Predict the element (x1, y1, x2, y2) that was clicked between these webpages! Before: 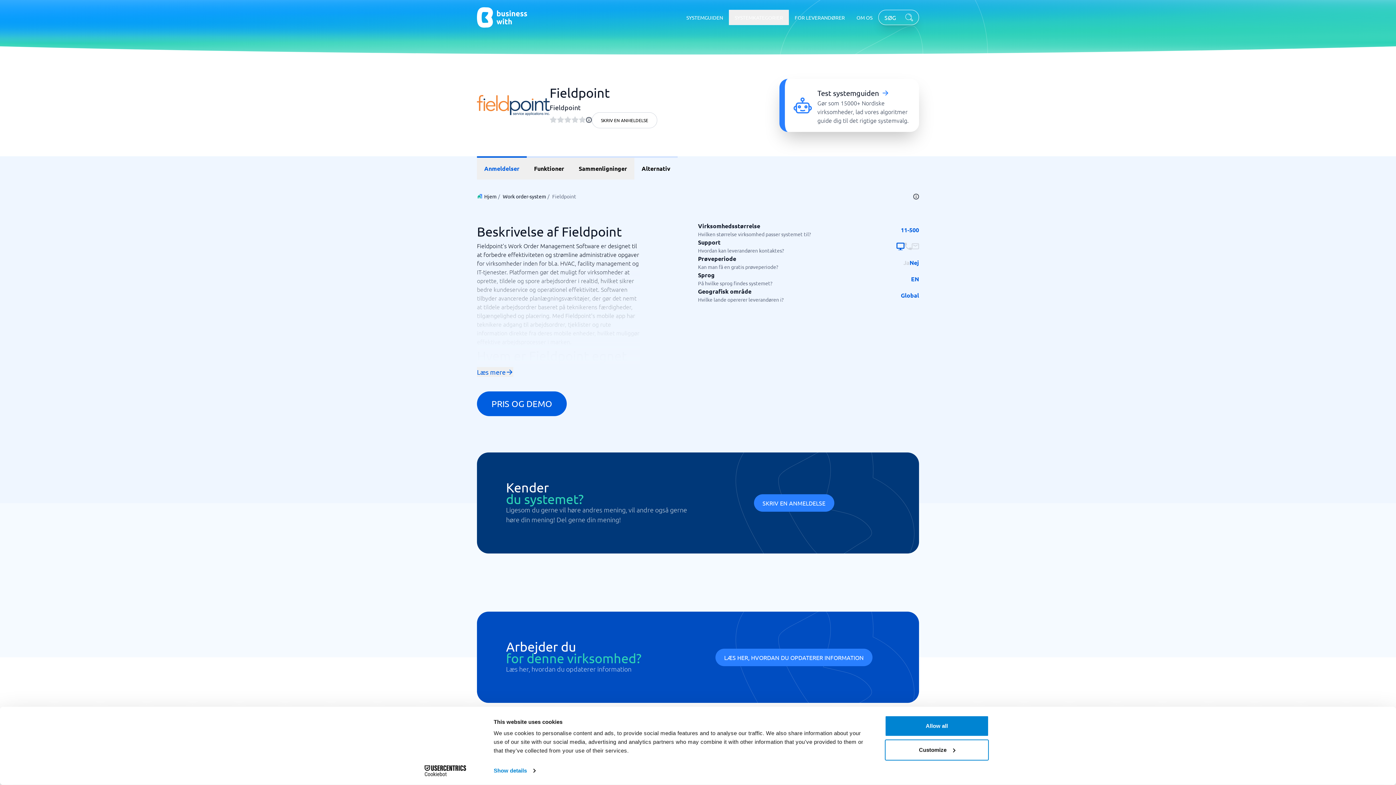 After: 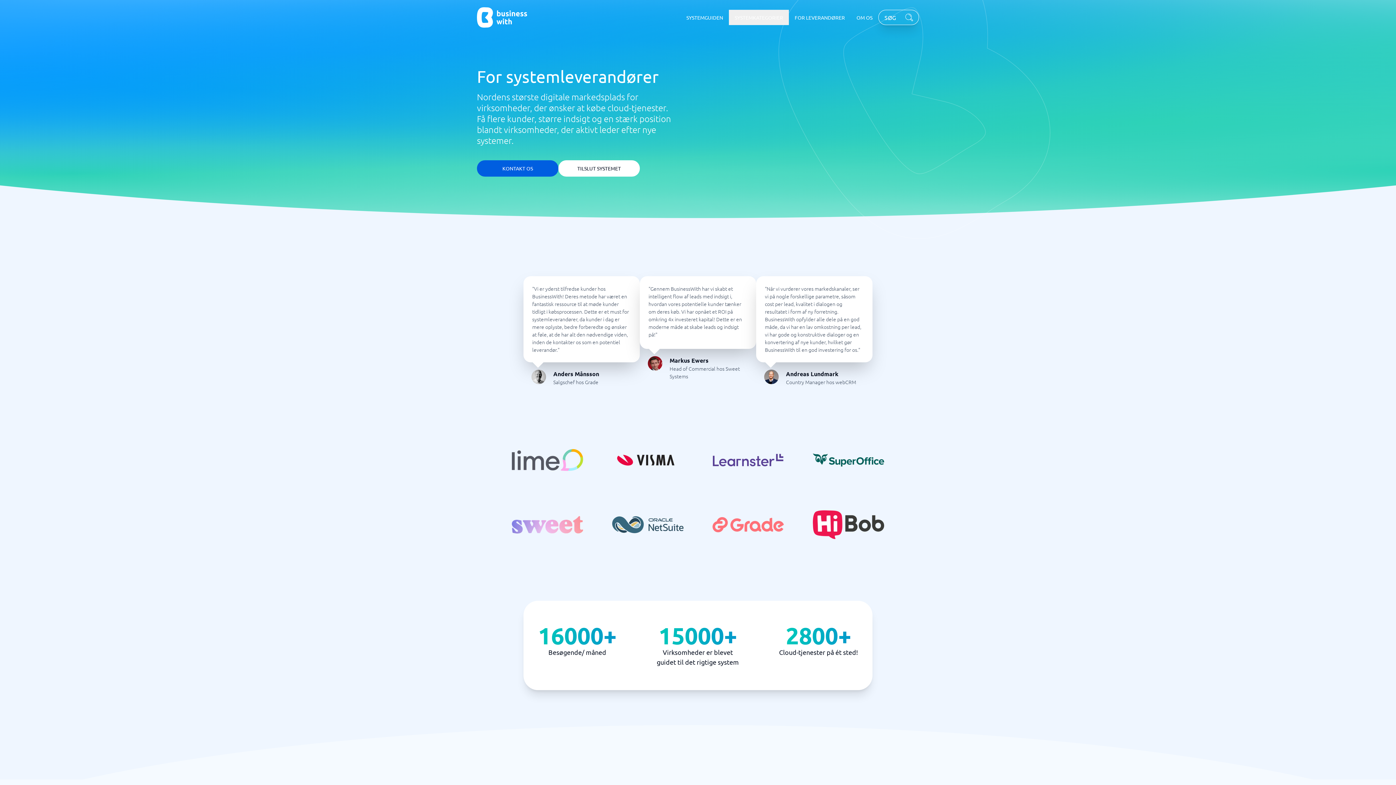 Action: bbox: (789, 9, 850, 25) label: FOR LEVERANDØRER